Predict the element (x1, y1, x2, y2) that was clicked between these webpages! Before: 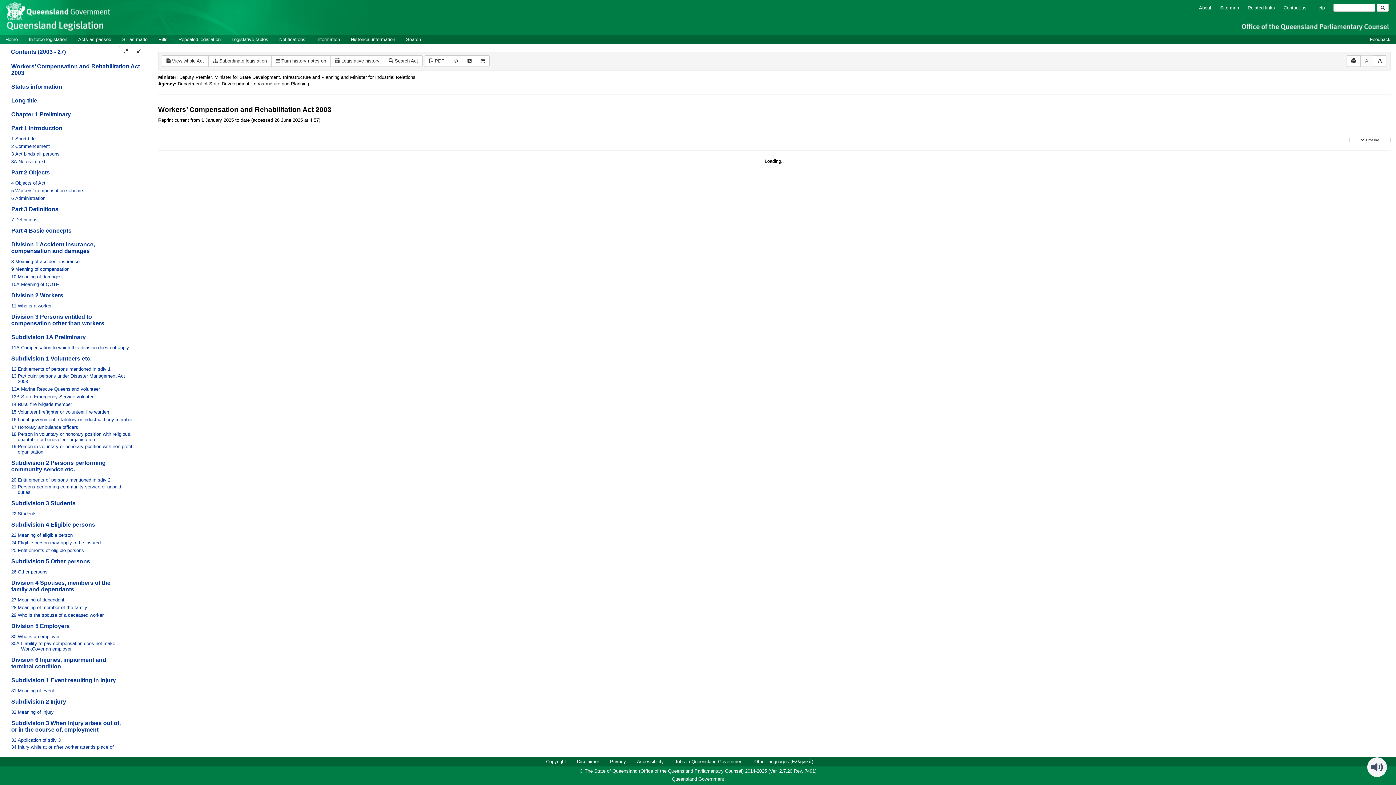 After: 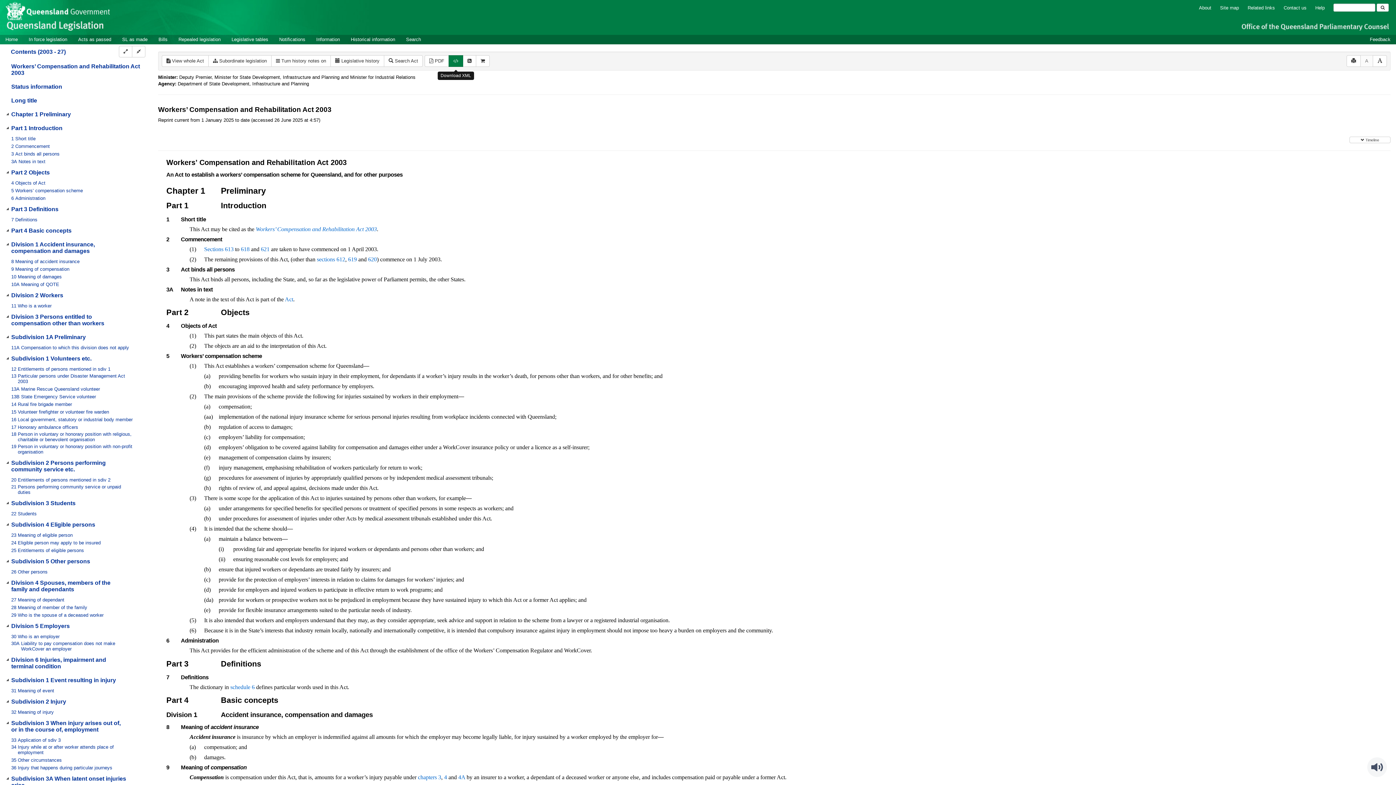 Action: bbox: (448, 55, 463, 66) label: Download XML